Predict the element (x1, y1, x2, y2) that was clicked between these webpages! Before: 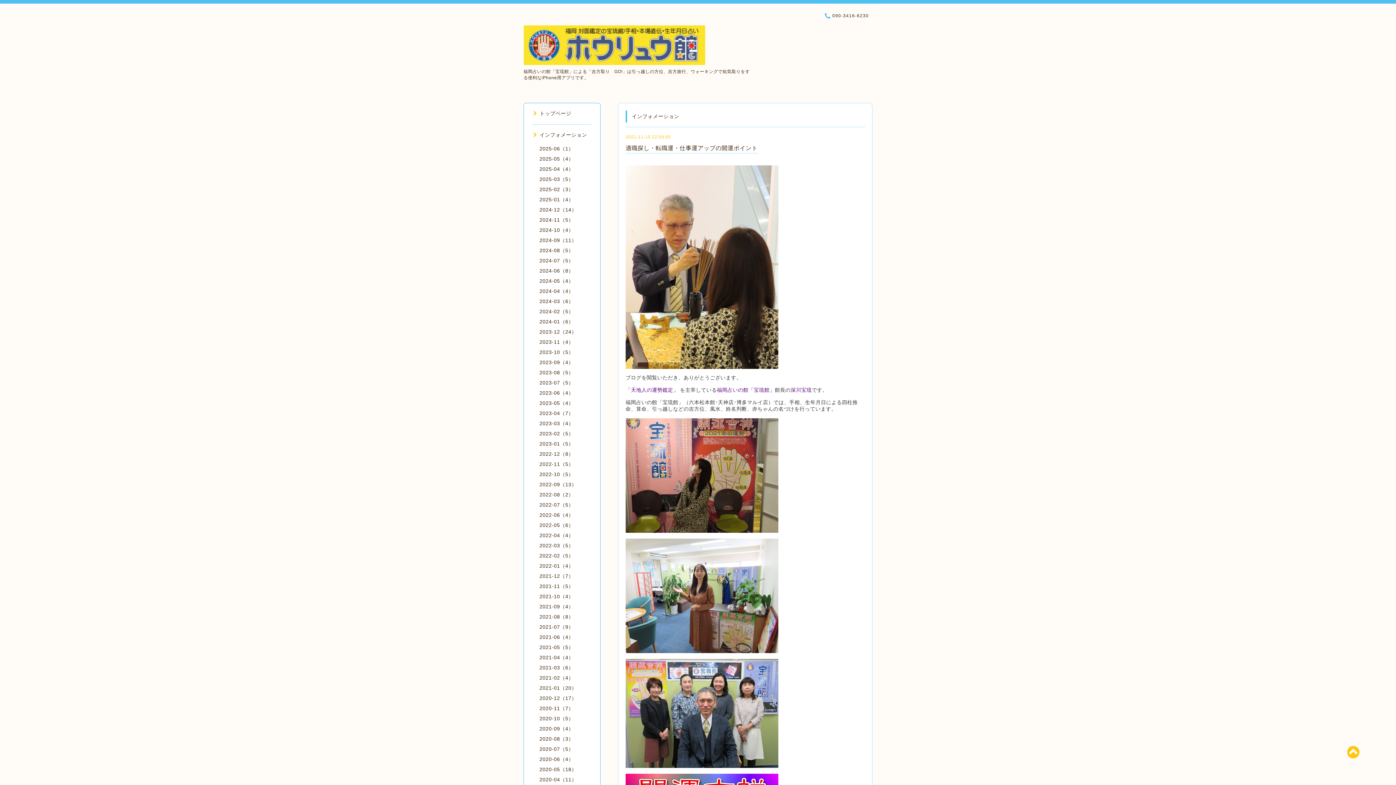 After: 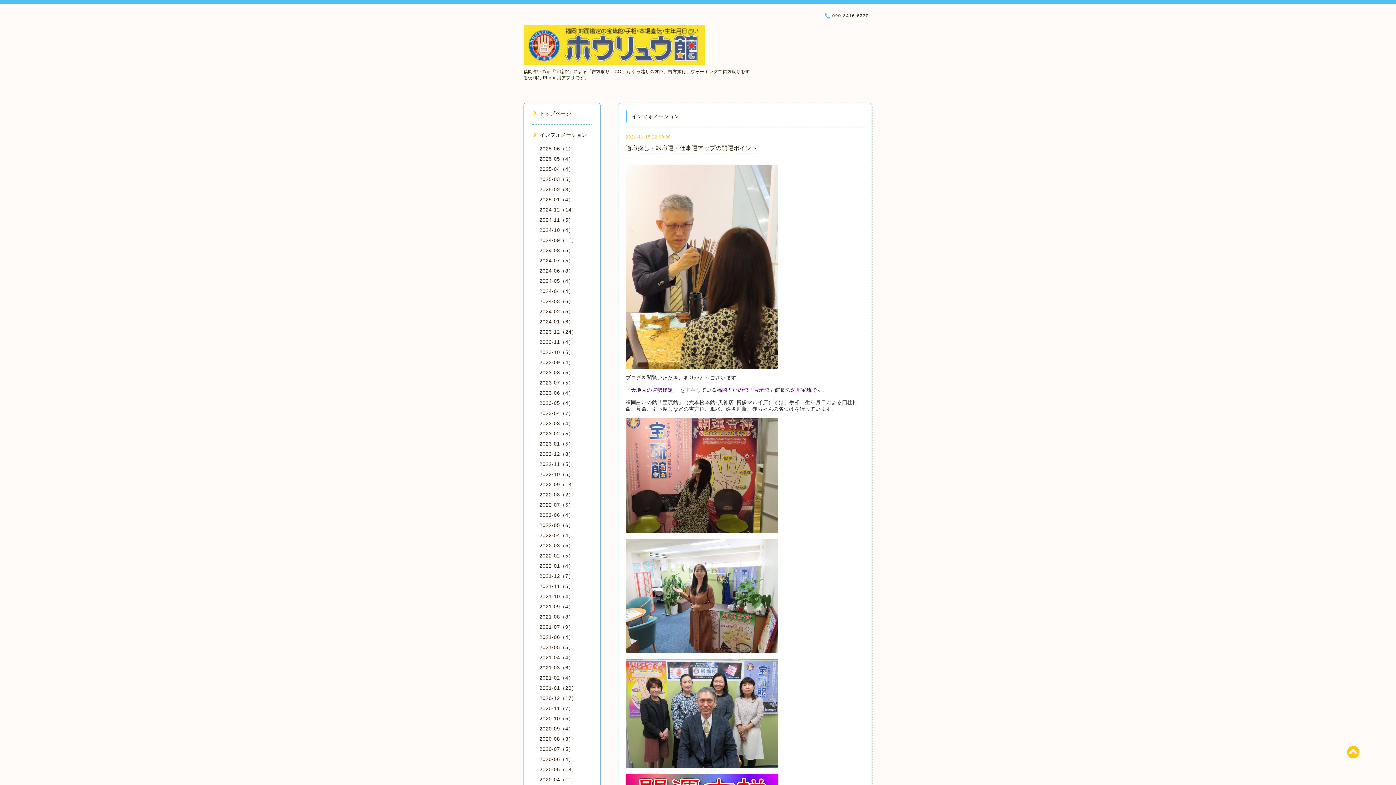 Action: bbox: (790, 387, 812, 393) label: 深川宝琉